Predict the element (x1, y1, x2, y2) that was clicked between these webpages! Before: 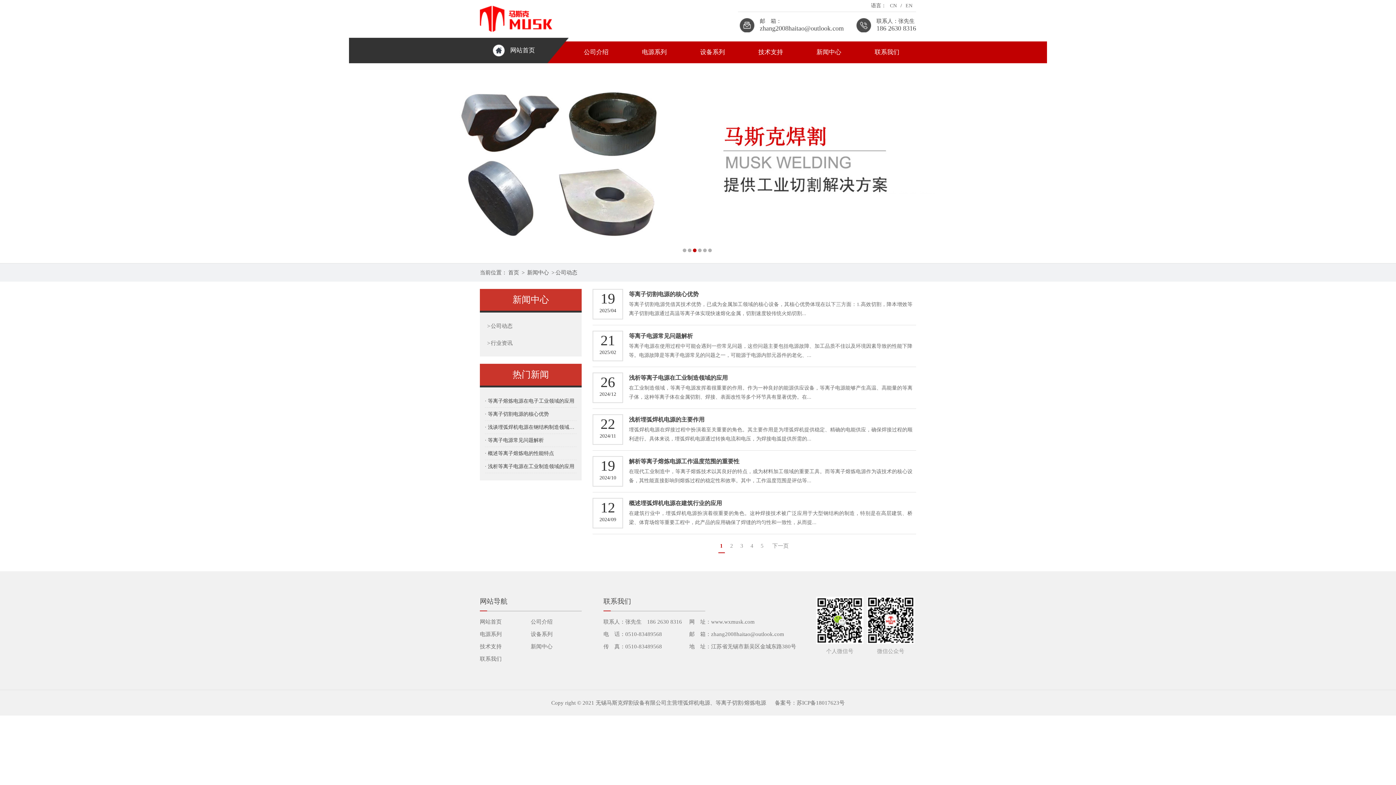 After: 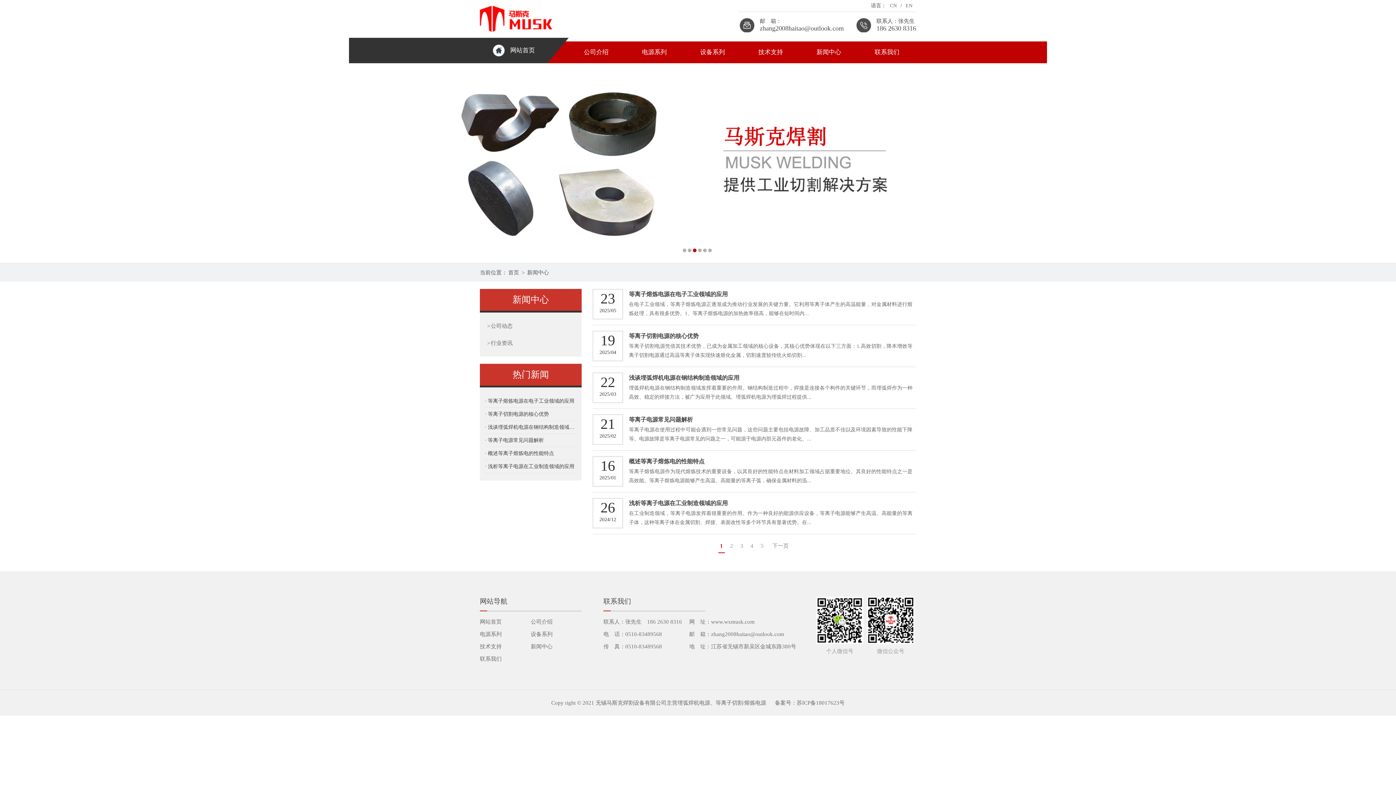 Action: bbox: (530, 644, 552, 649) label: 新闻中心